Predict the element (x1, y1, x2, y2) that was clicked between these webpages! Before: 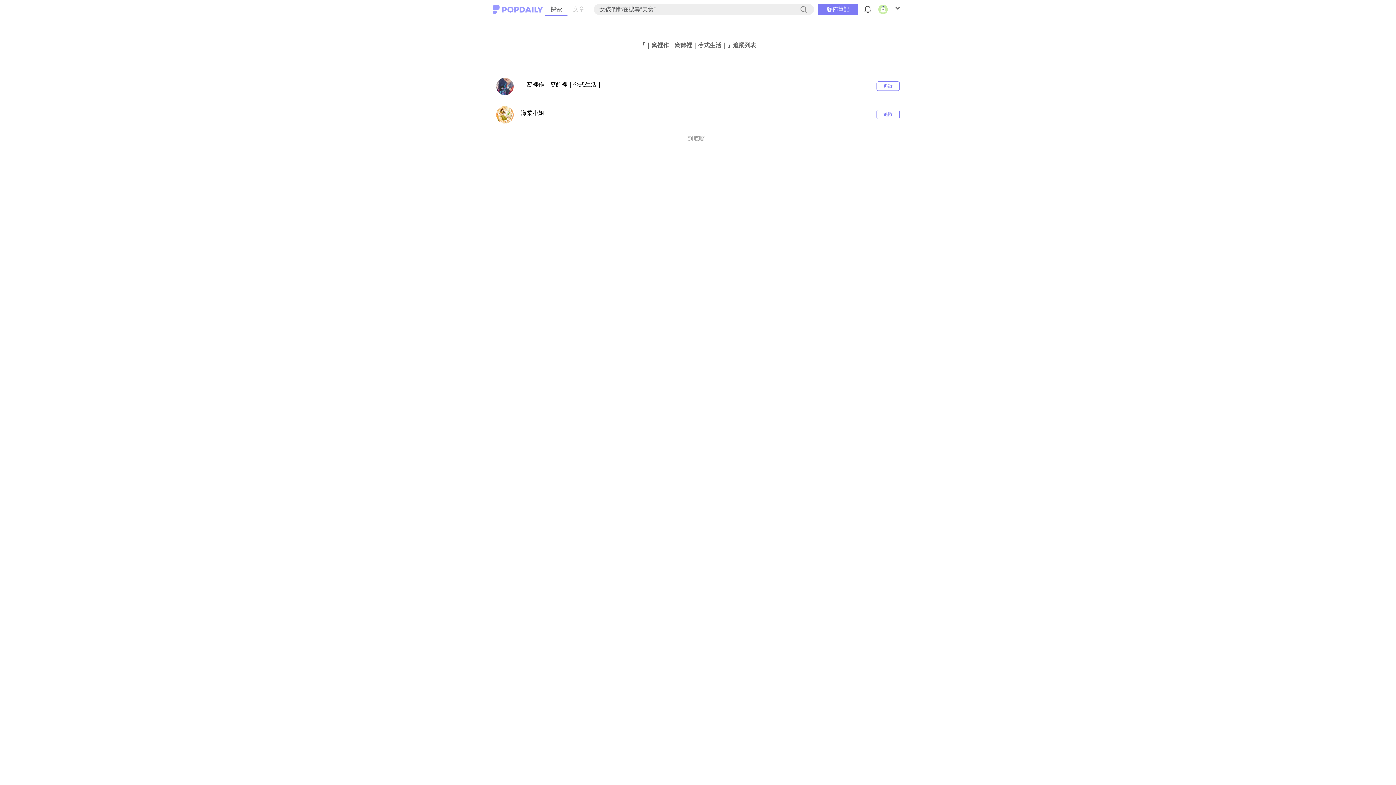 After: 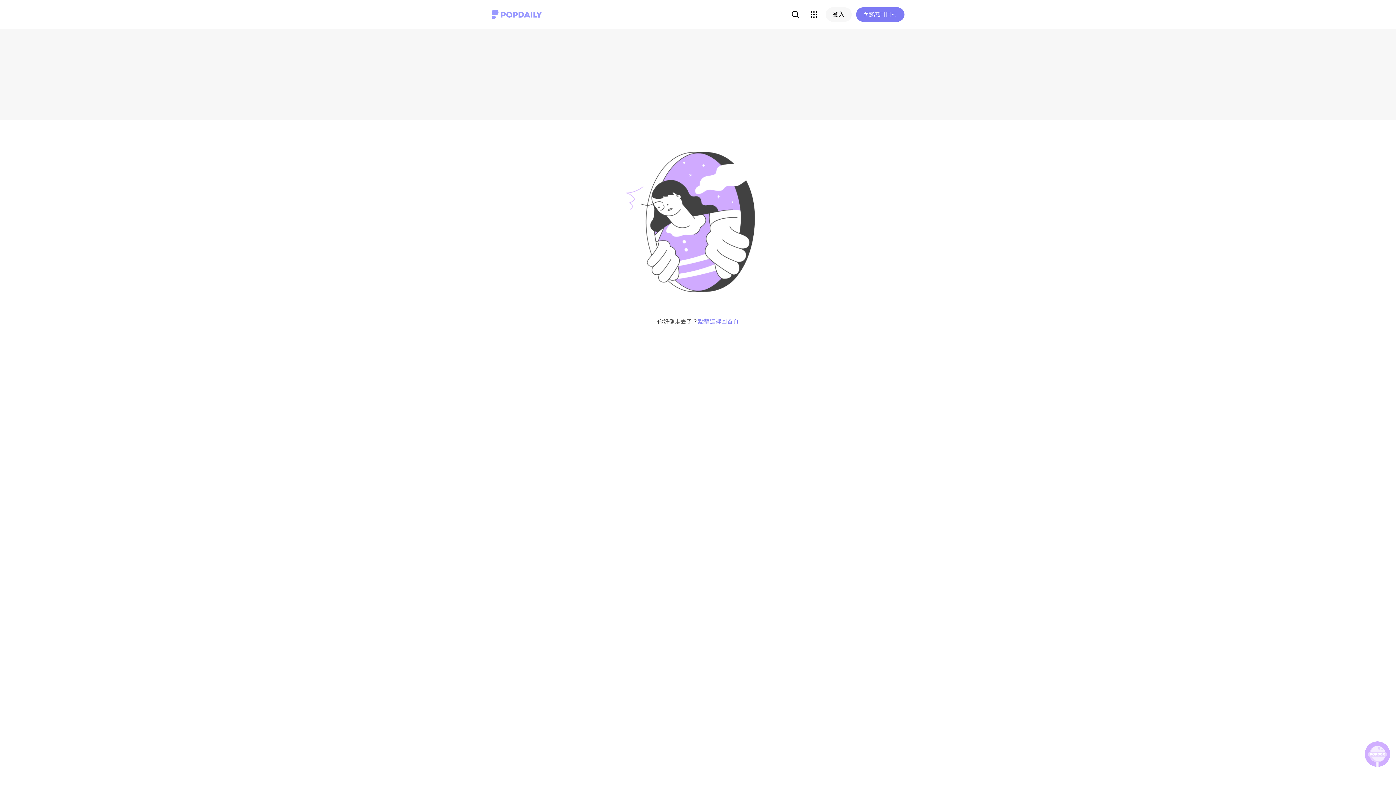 Action: label: 文章 bbox: (567, 6, 590, 12)